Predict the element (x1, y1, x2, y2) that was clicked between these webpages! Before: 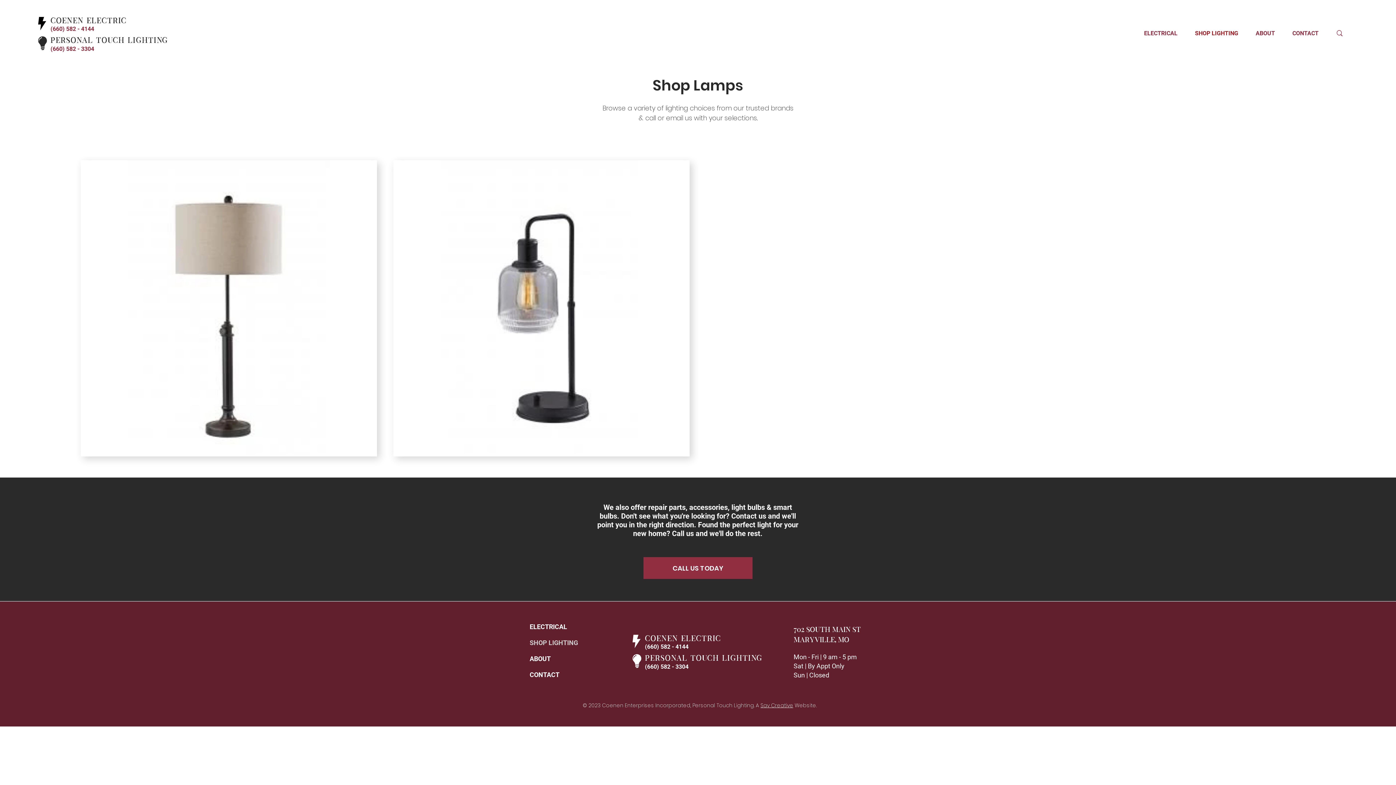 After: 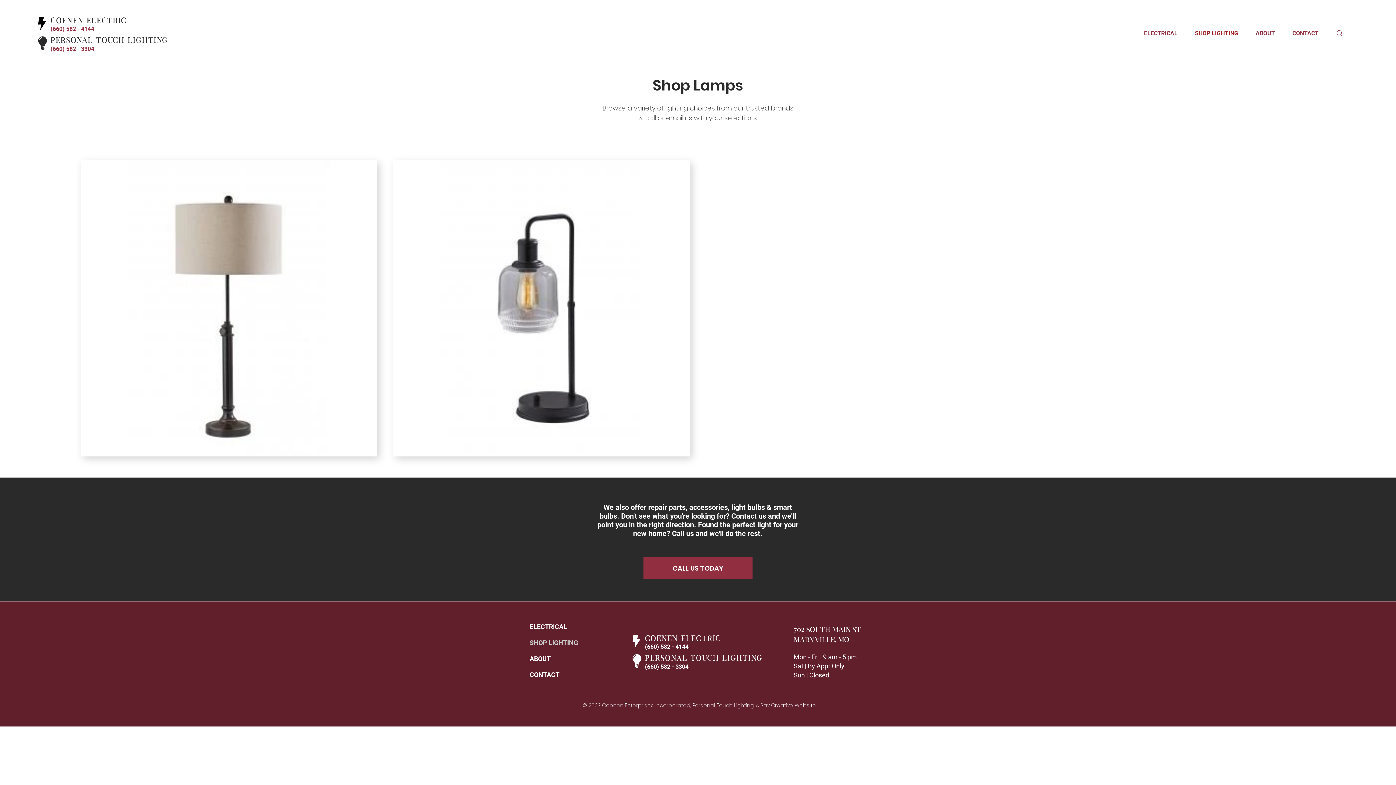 Action: label: personal touch lighting bbox: (645, 653, 762, 663)